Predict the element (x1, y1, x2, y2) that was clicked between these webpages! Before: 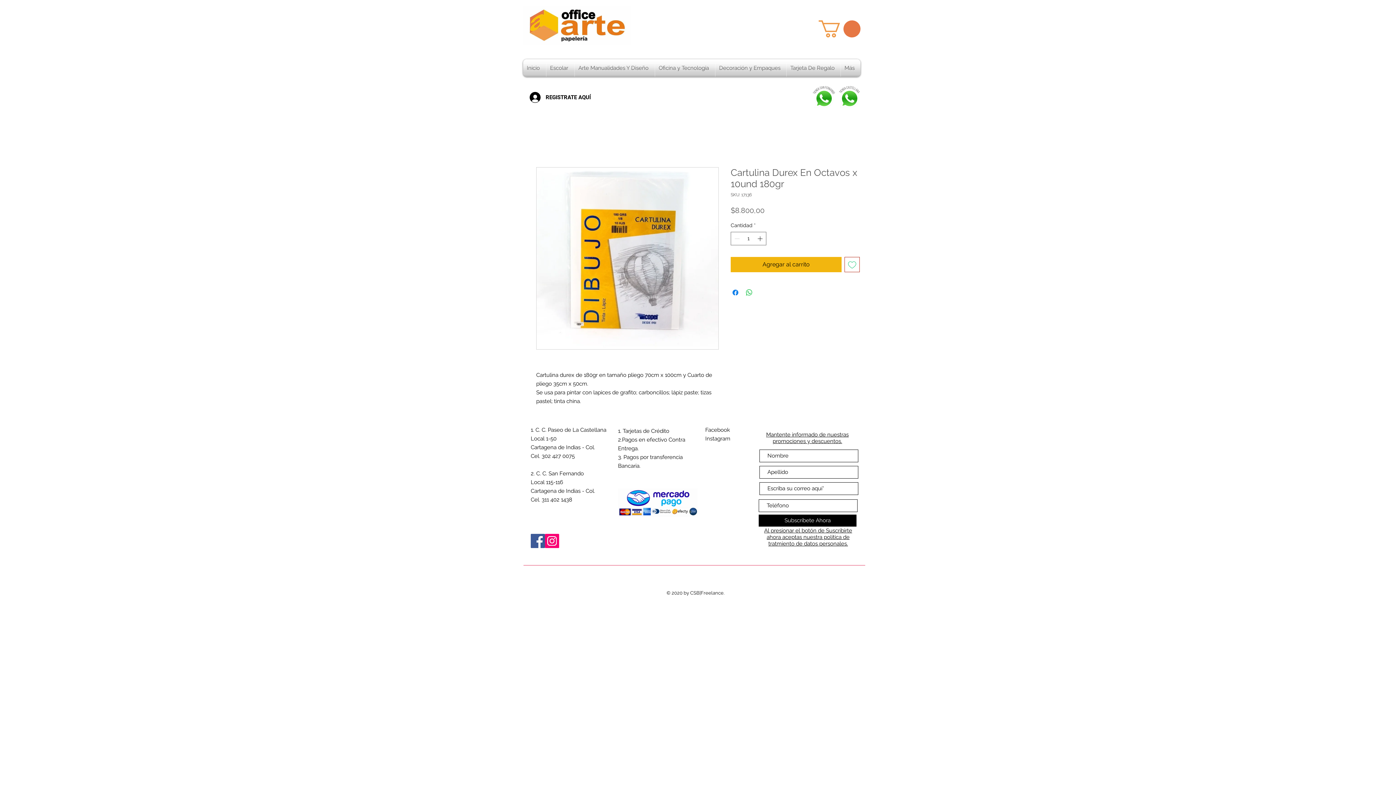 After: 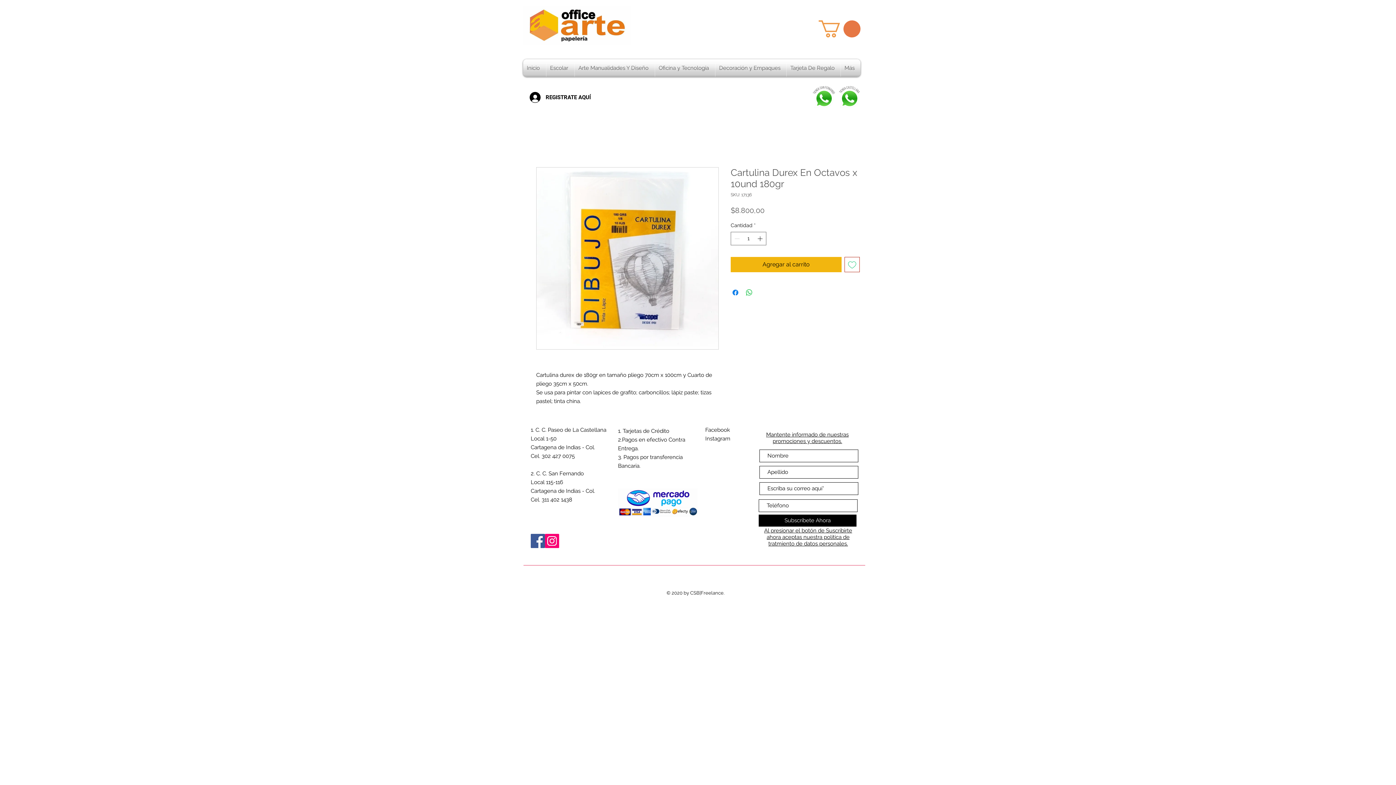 Action: bbox: (812, 86, 835, 108)